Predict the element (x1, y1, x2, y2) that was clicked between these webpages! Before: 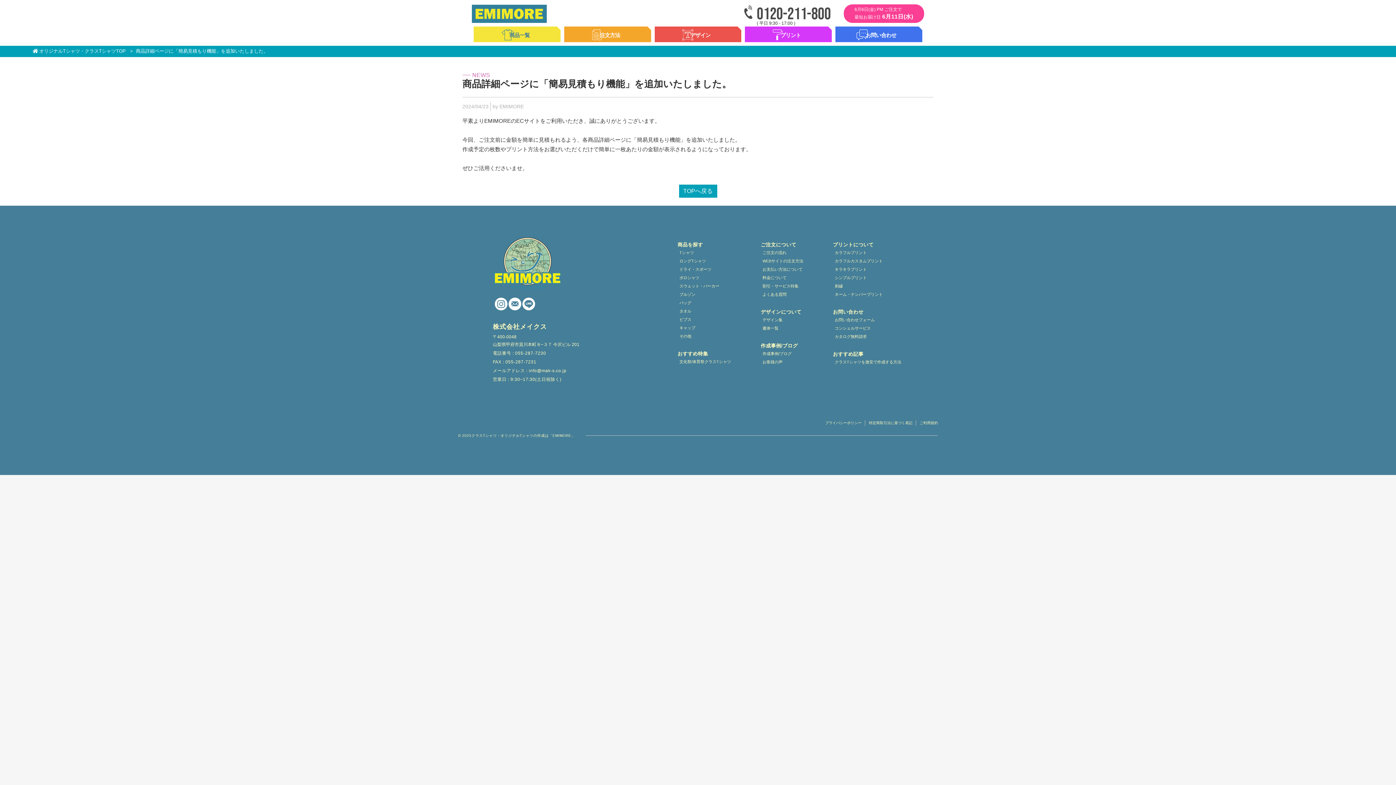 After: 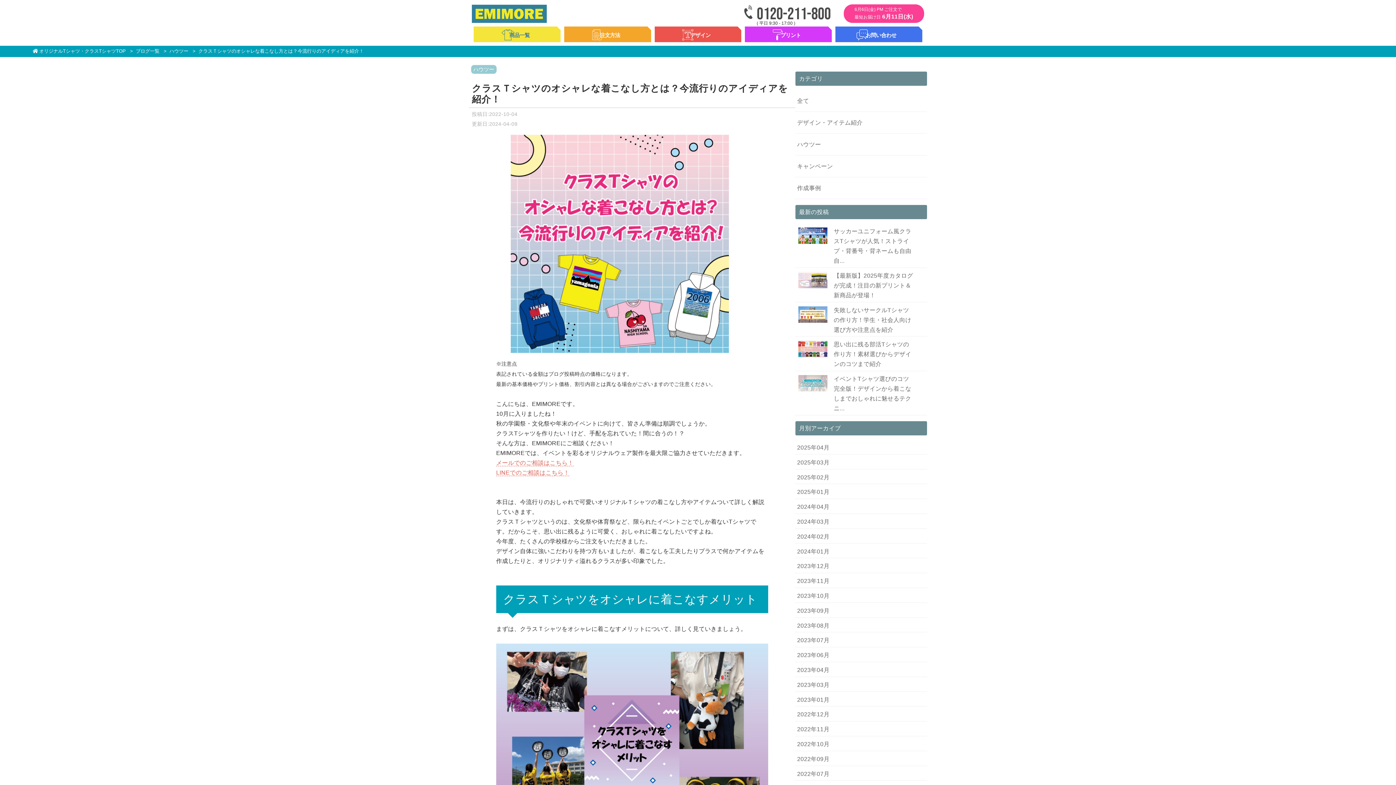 Action: label: クラスTシャツを激安で作成する方法 bbox: (833, 360, 901, 364)